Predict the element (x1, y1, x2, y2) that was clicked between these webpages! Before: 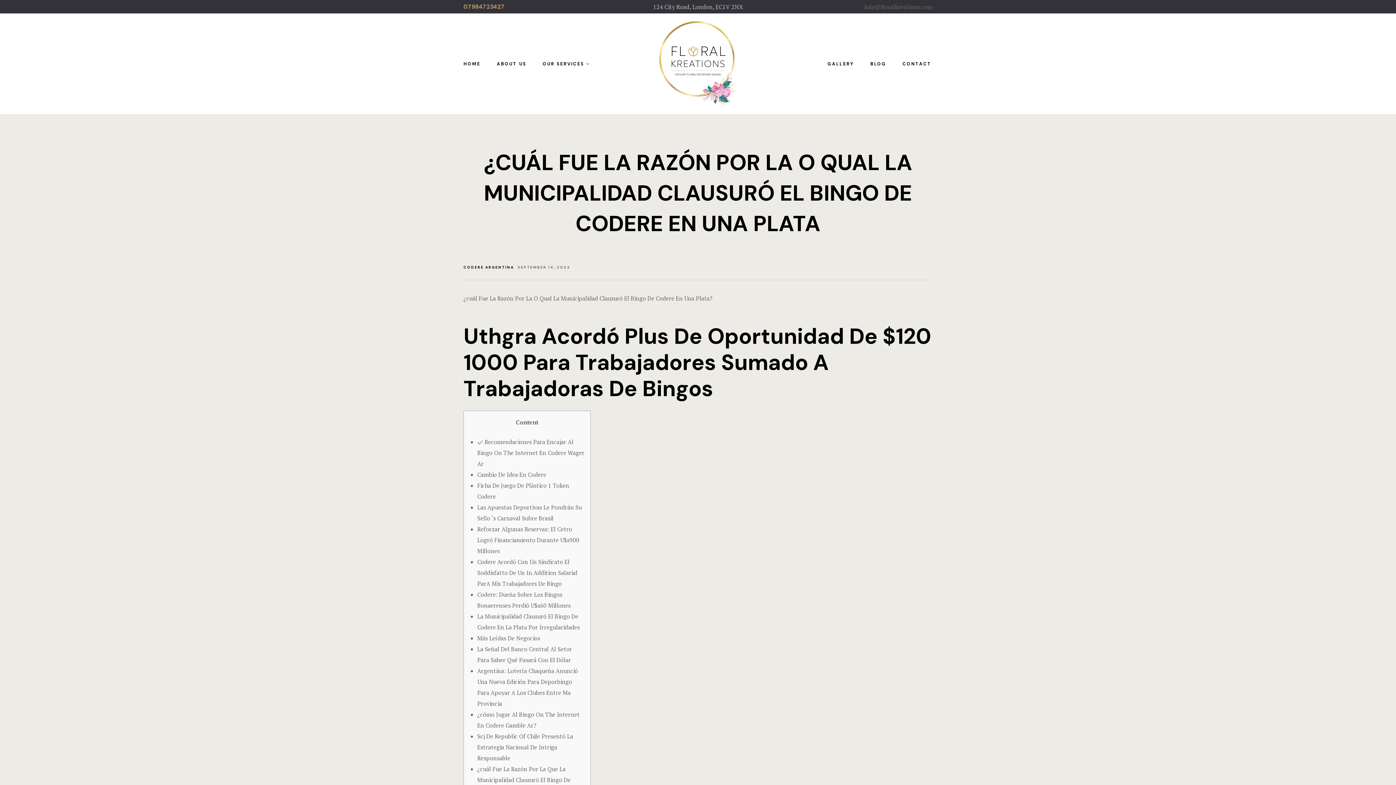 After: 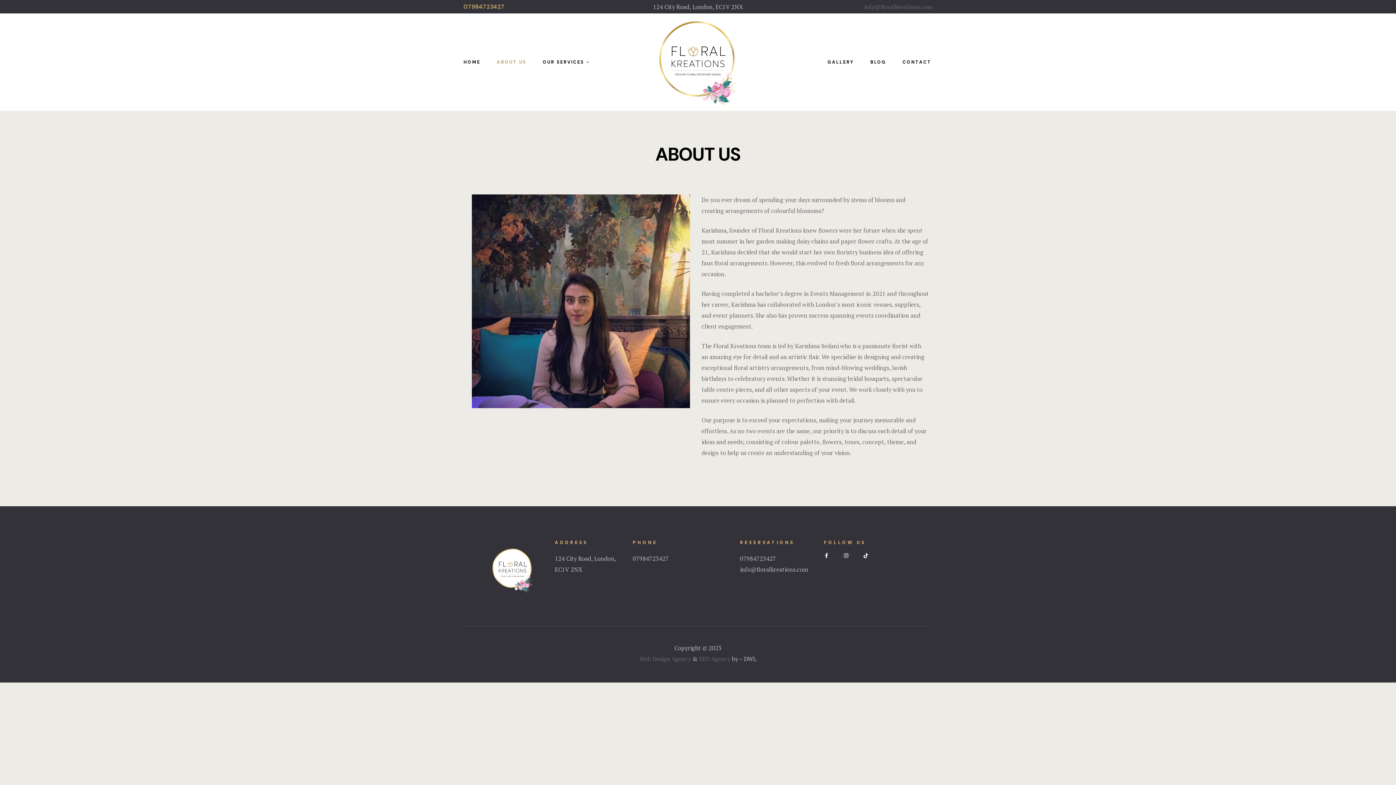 Action: label: ABOUT US bbox: (496, 56, 526, 71)